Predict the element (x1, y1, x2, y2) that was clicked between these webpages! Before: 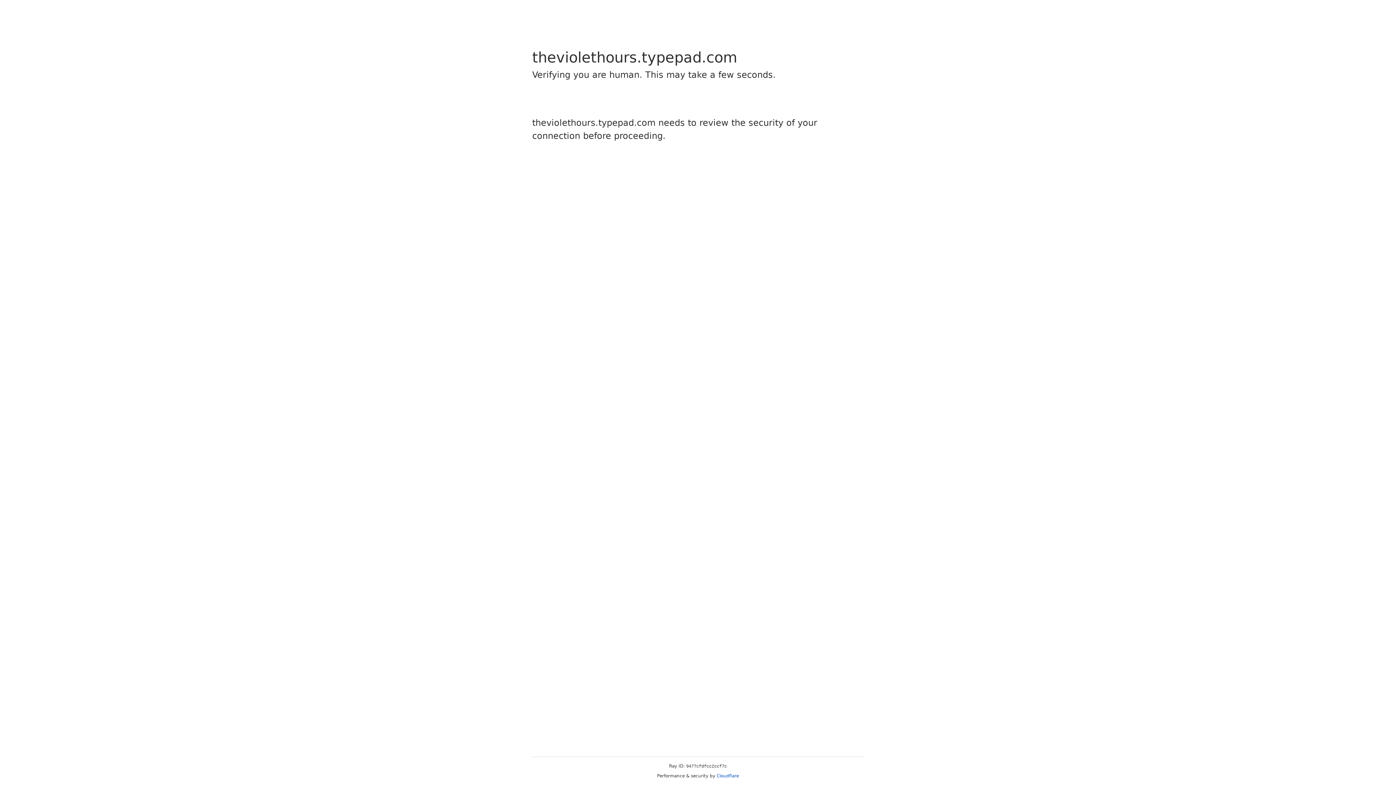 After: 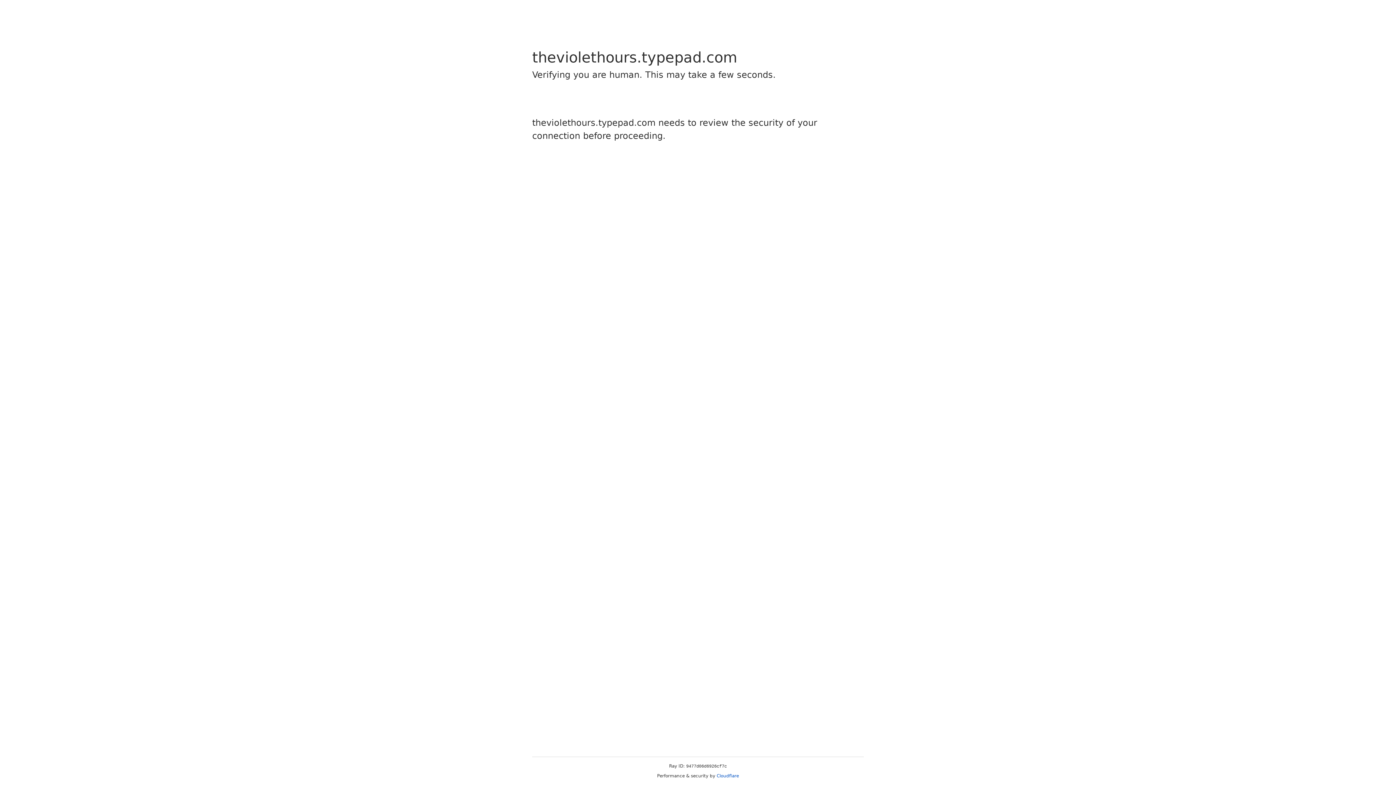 Action: label: Cloudflare bbox: (716, 773, 739, 778)